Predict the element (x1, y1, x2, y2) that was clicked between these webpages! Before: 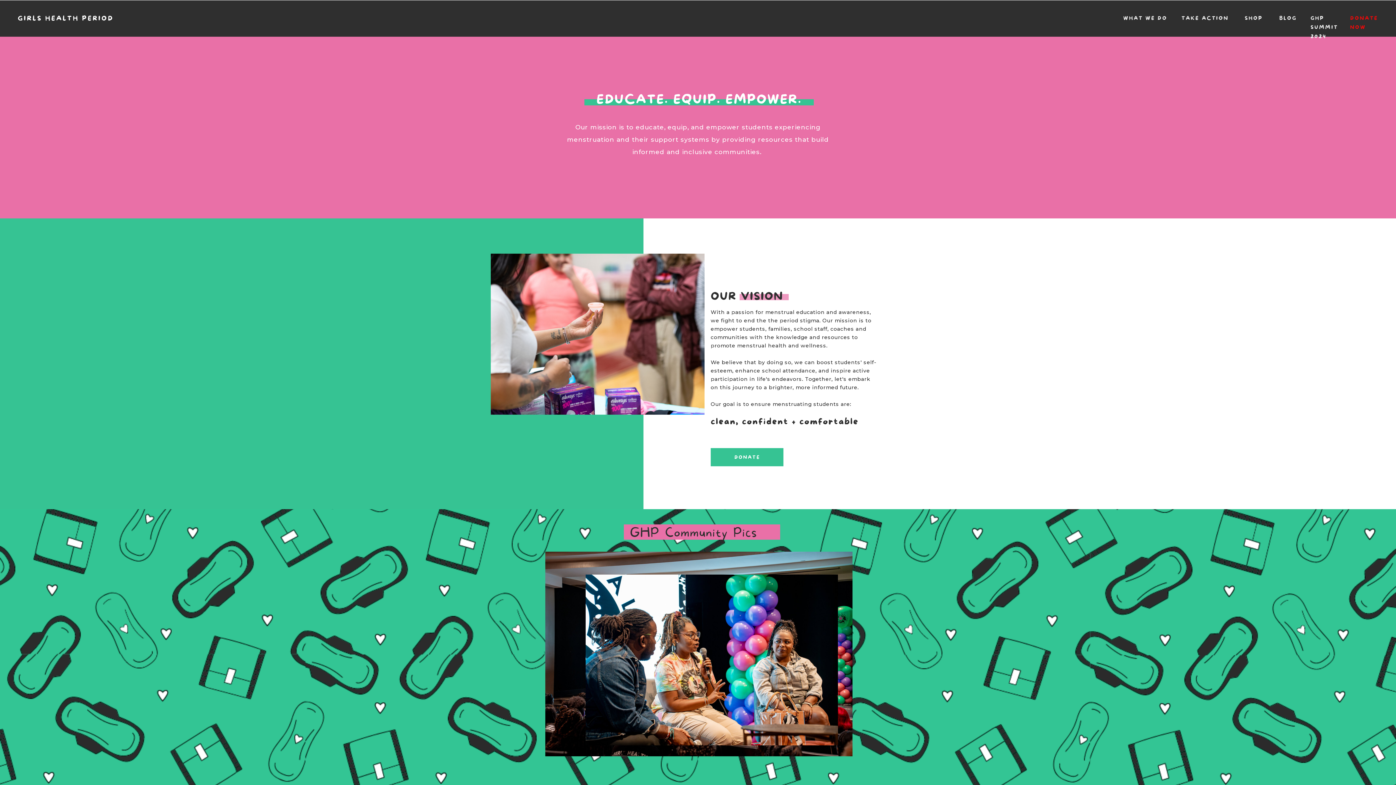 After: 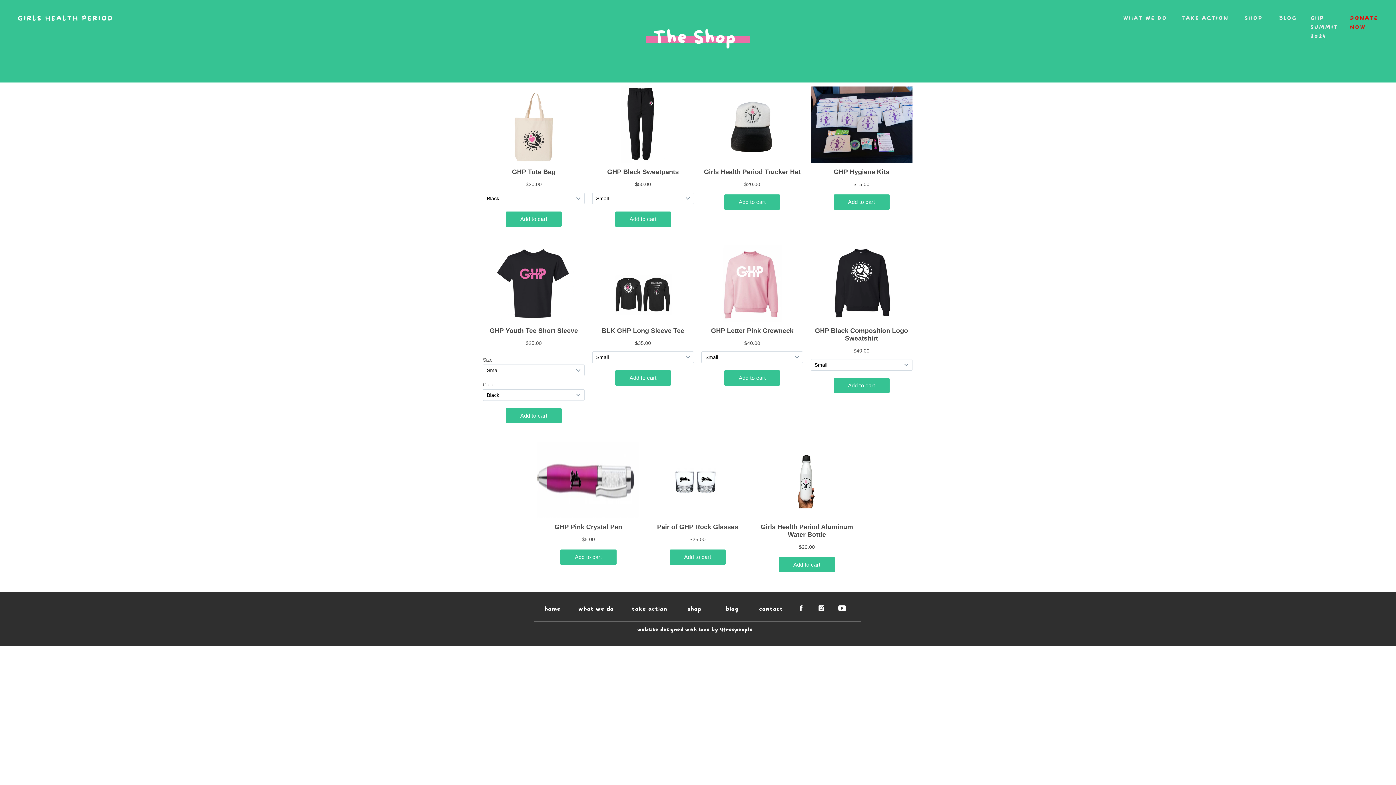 Action: label: SHOP bbox: (1245, 13, 1262, 21)